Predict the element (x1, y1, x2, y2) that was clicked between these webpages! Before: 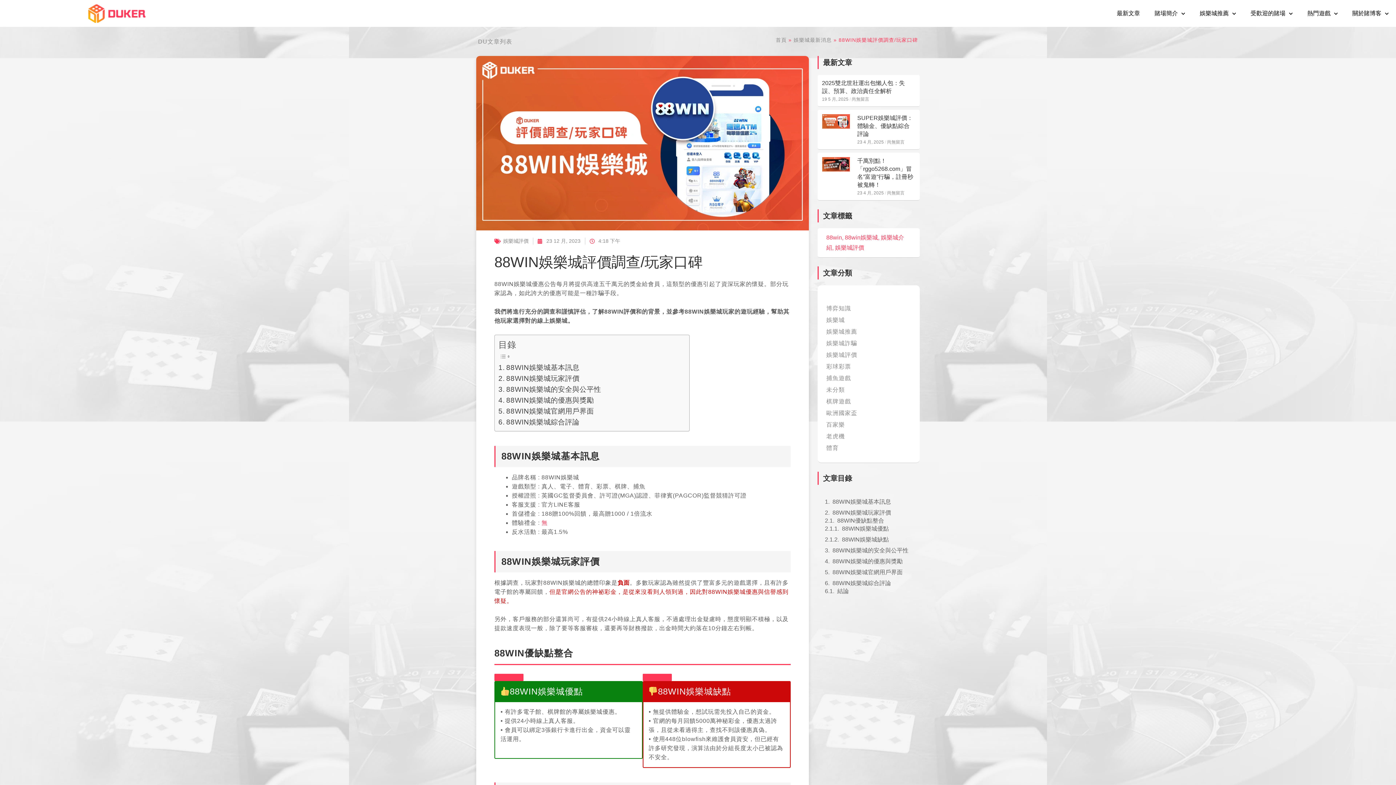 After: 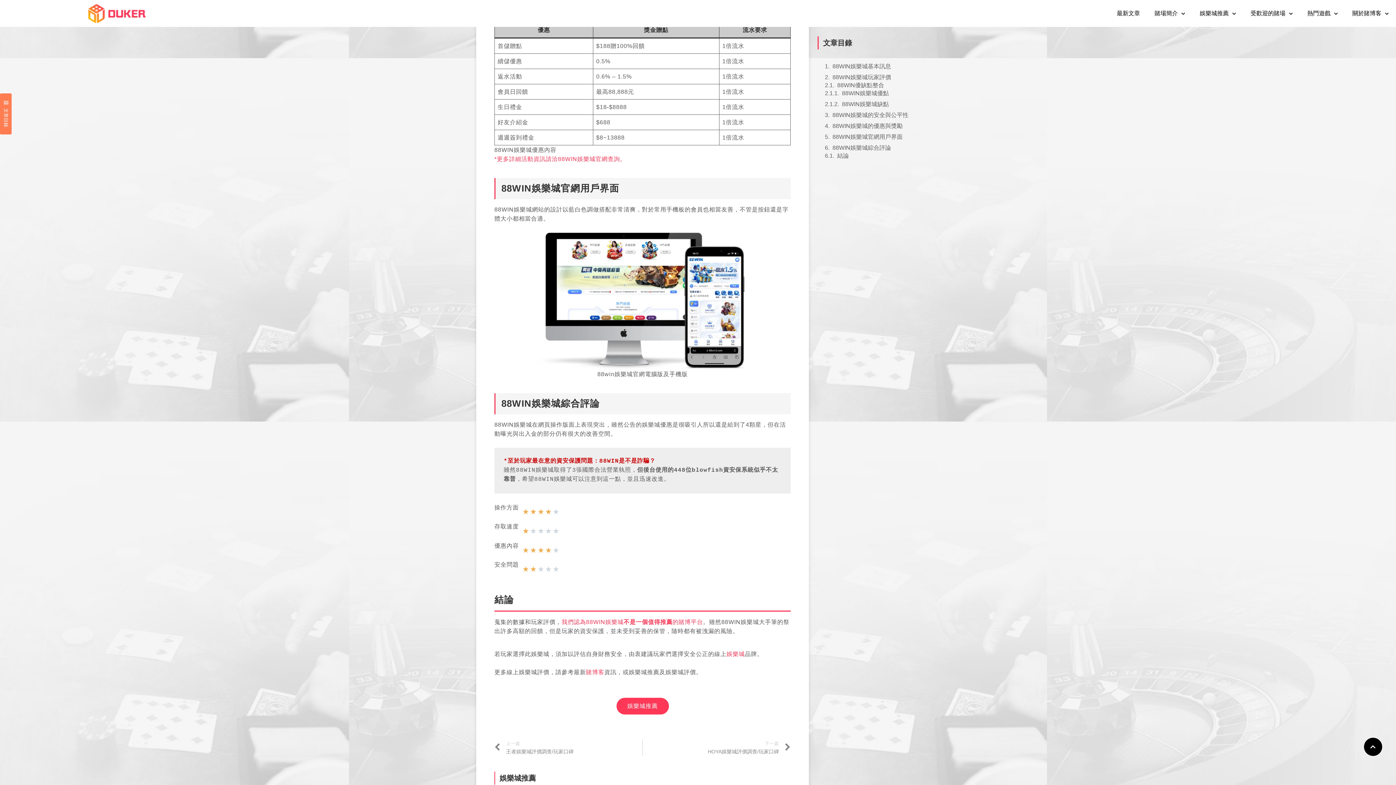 Action: label: 88WIN娛樂城的優惠與獎勵 bbox: (498, 394, 594, 405)